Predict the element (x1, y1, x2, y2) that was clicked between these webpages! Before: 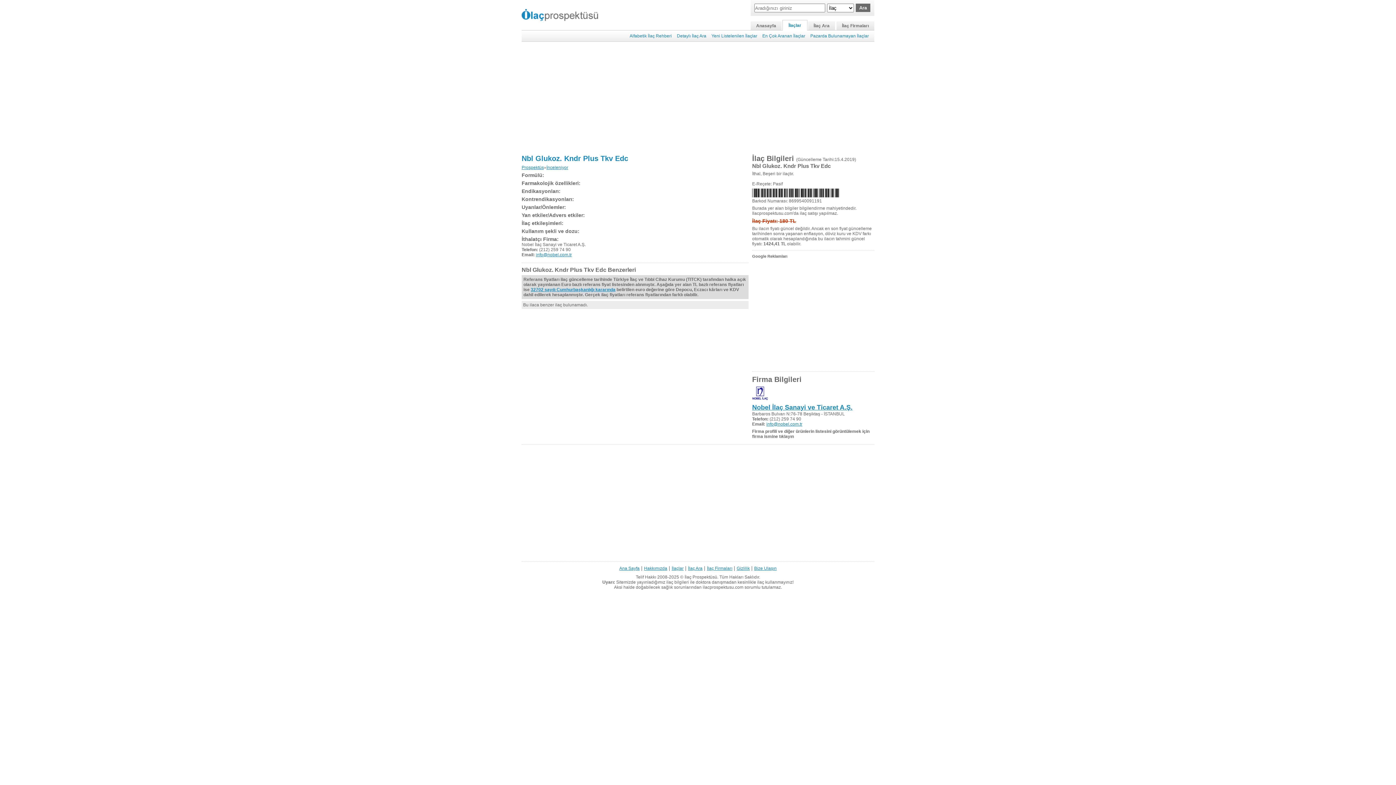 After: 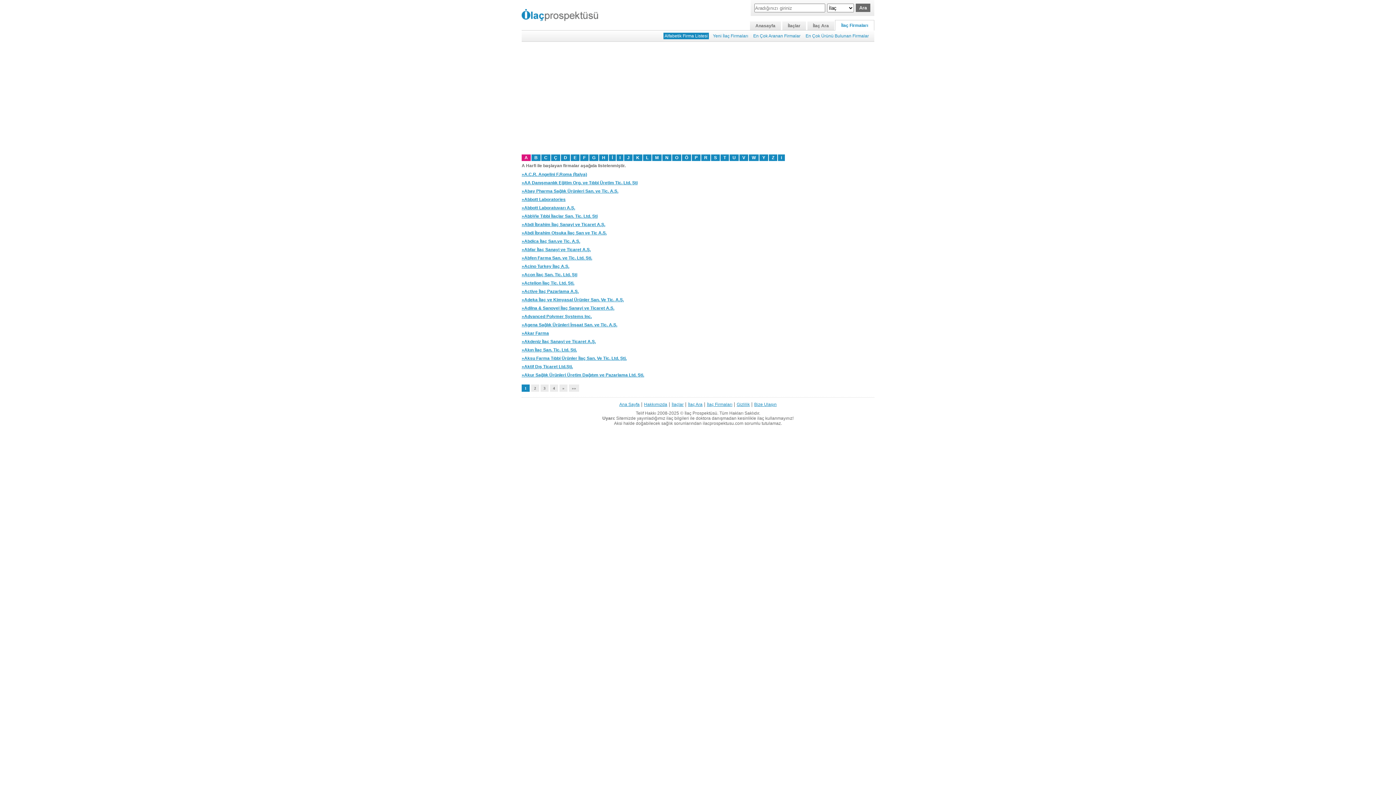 Action: bbox: (836, 21, 874, 30) label: İlaç Firmaları